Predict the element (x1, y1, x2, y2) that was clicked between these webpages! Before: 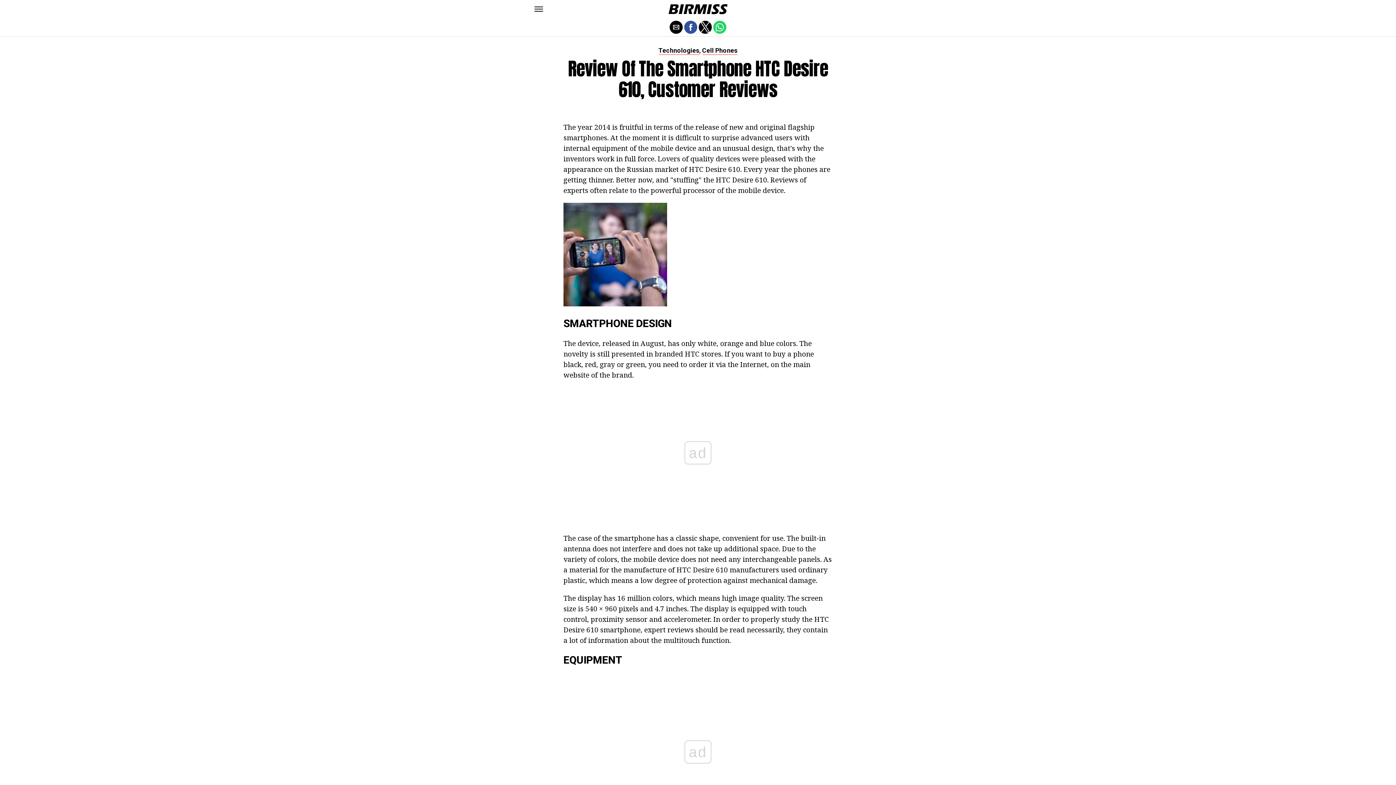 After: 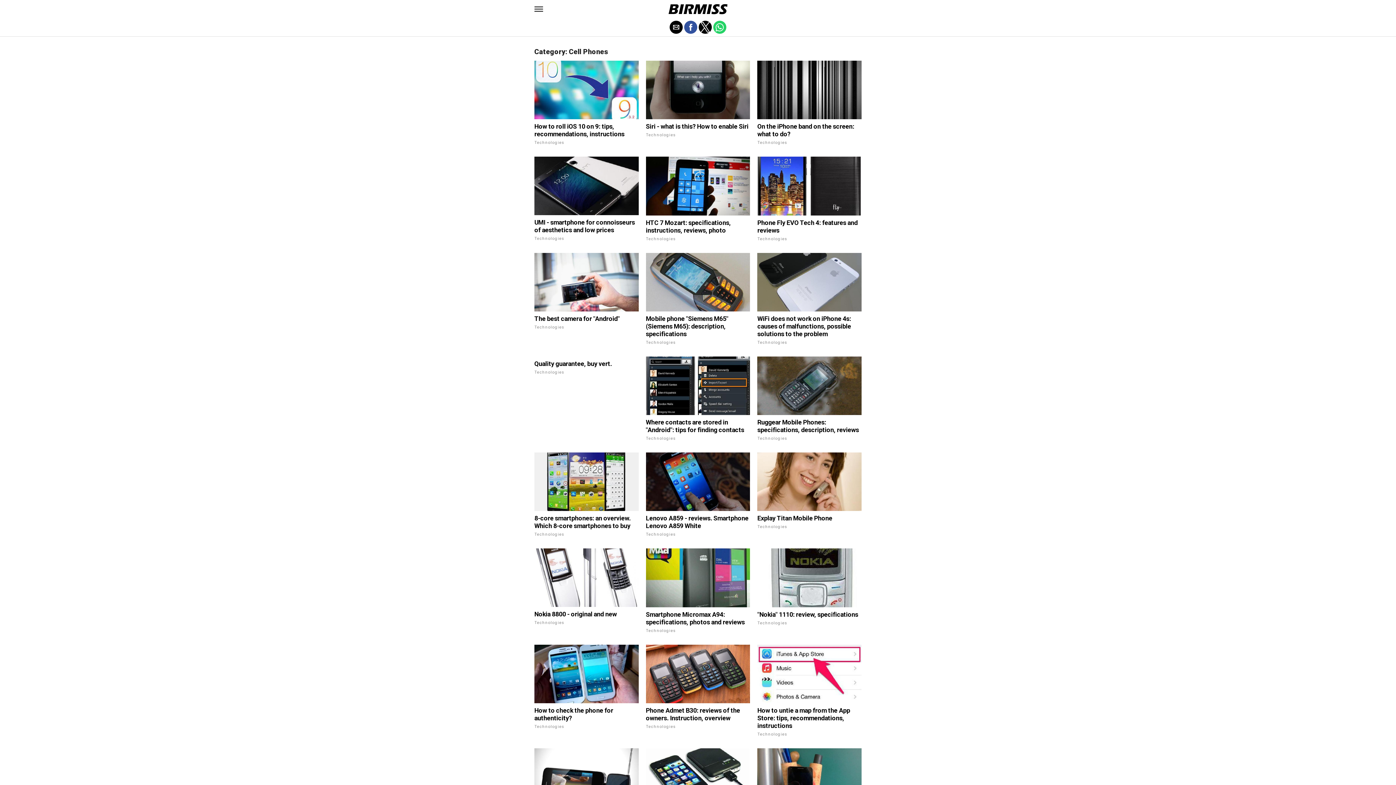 Action: bbox: (702, 47, 737, 54) label: Cell Phones